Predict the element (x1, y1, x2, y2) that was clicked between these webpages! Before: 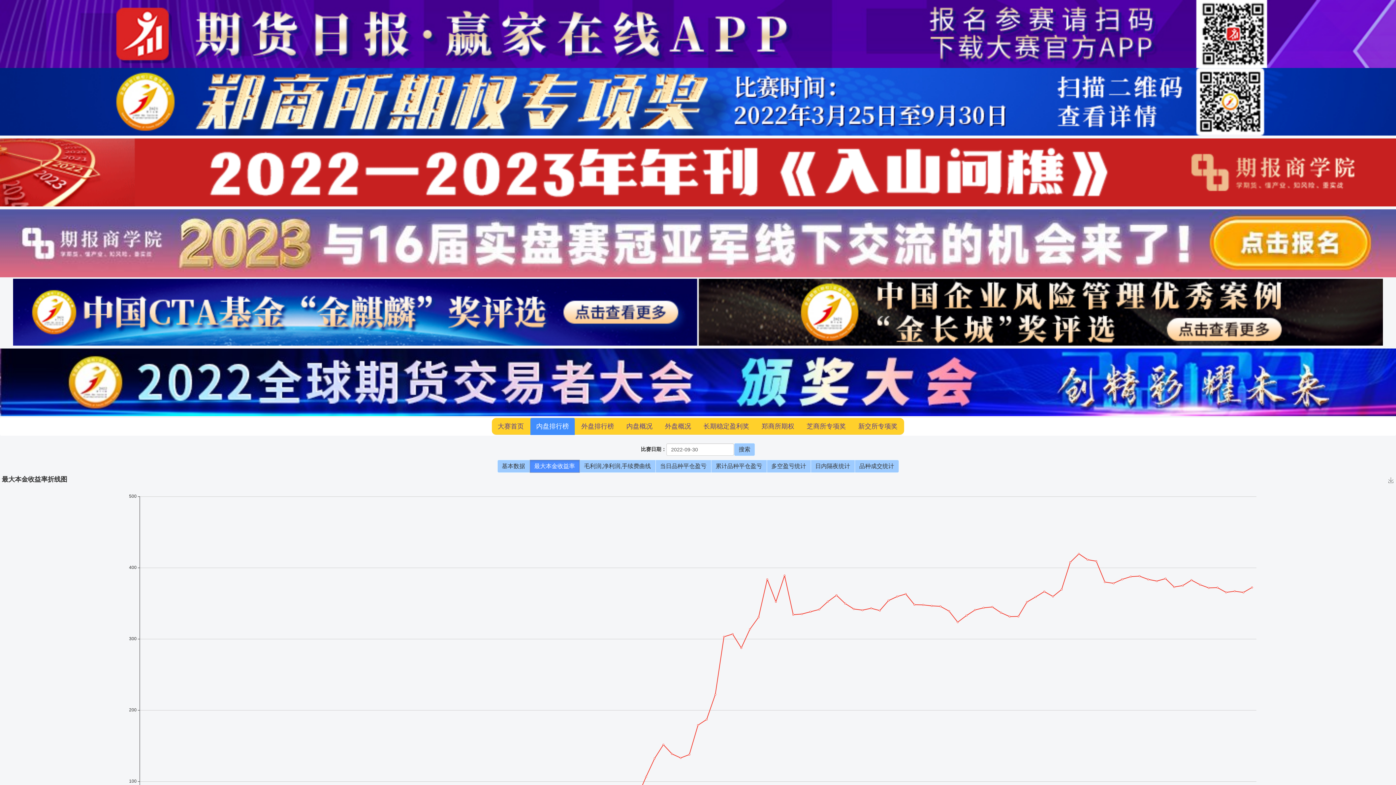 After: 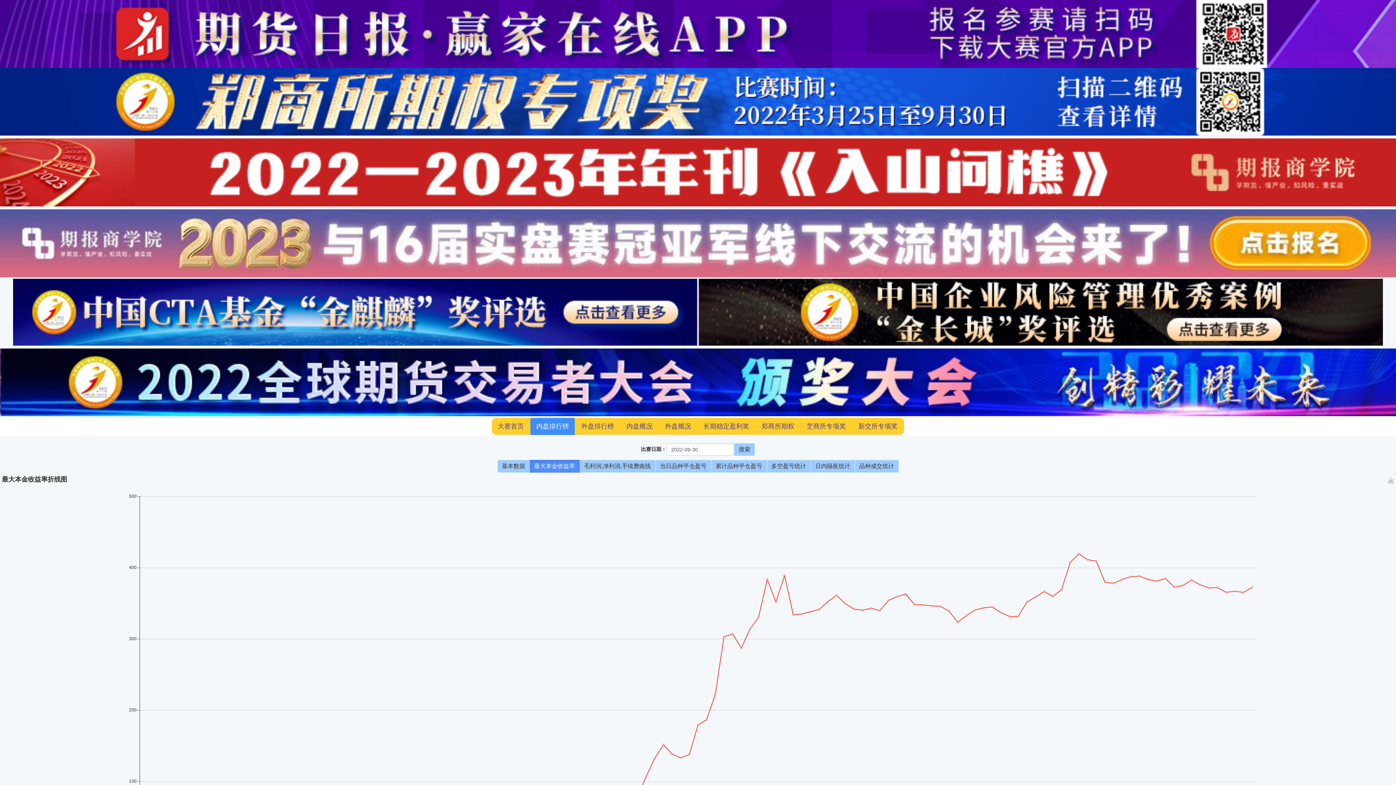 Action: bbox: (0, 99, 1396, 104)